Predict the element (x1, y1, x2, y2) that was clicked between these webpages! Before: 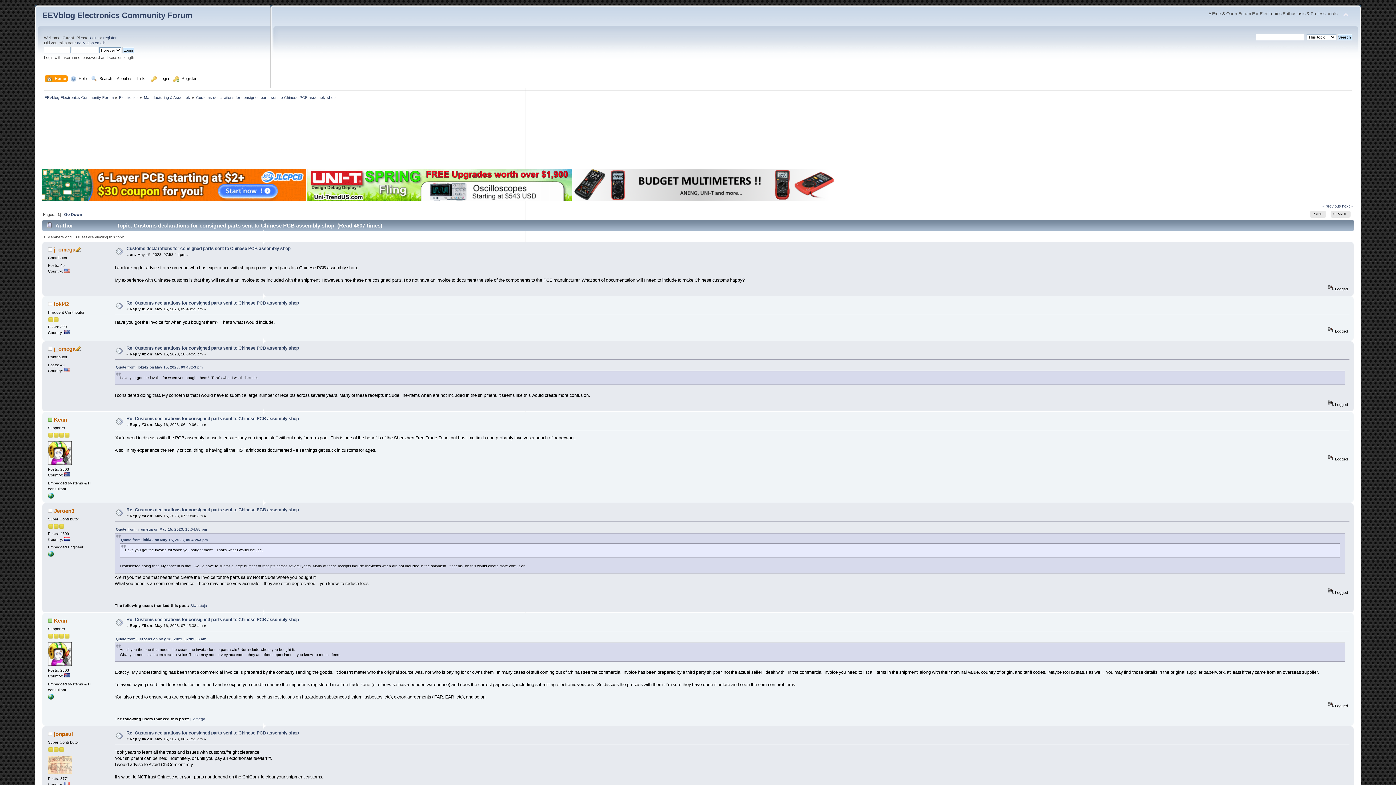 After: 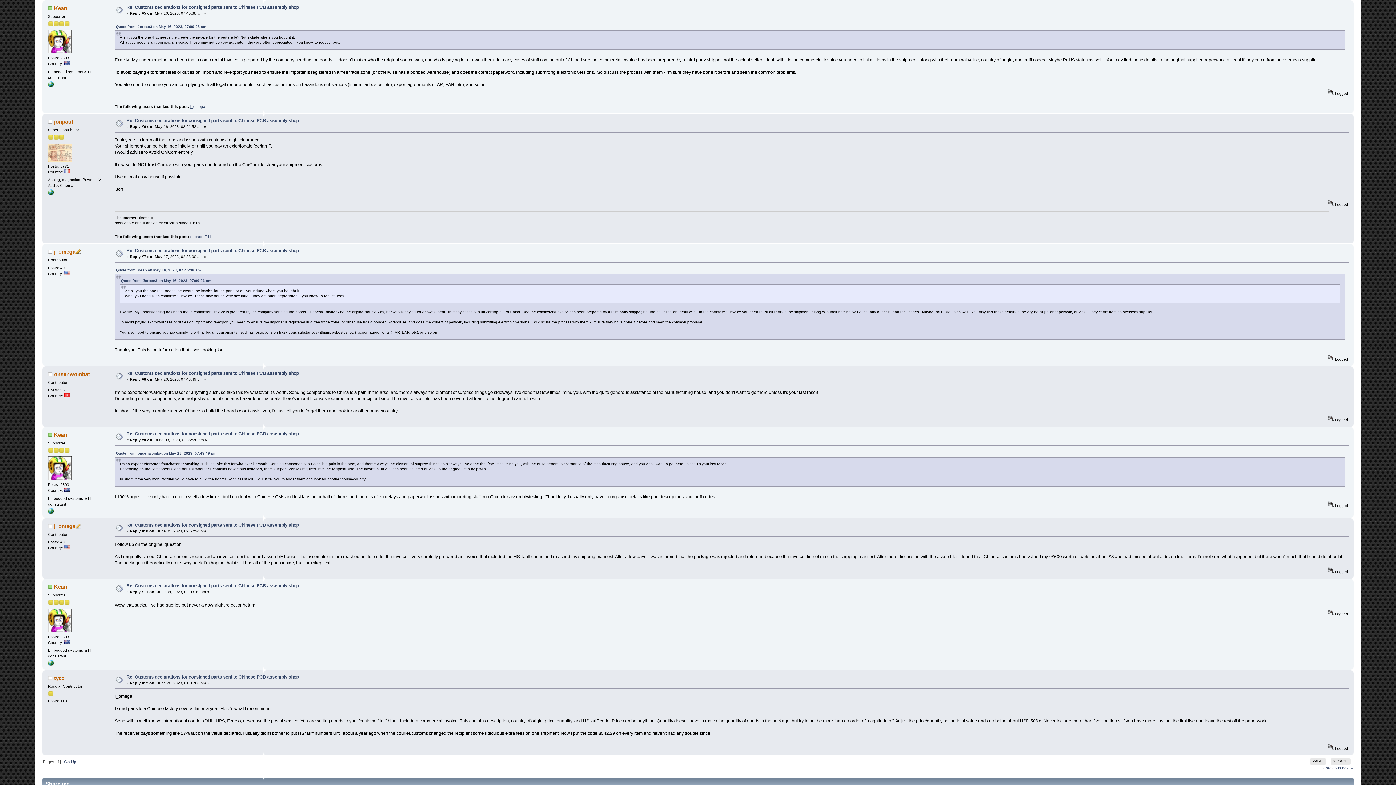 Action: label: Re: Customs declarations for consigned parts sent to Chinese PCB assembly shop bbox: (126, 617, 298, 622)